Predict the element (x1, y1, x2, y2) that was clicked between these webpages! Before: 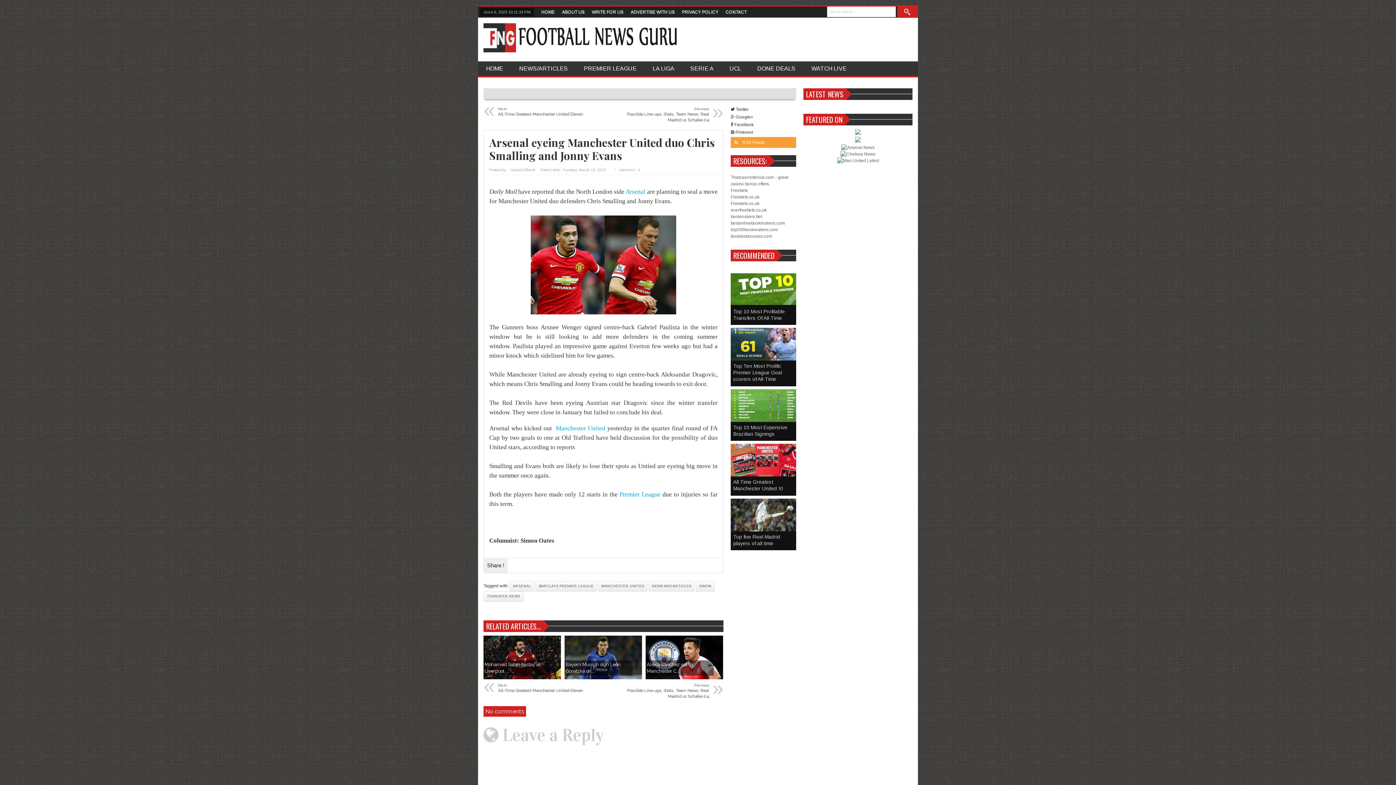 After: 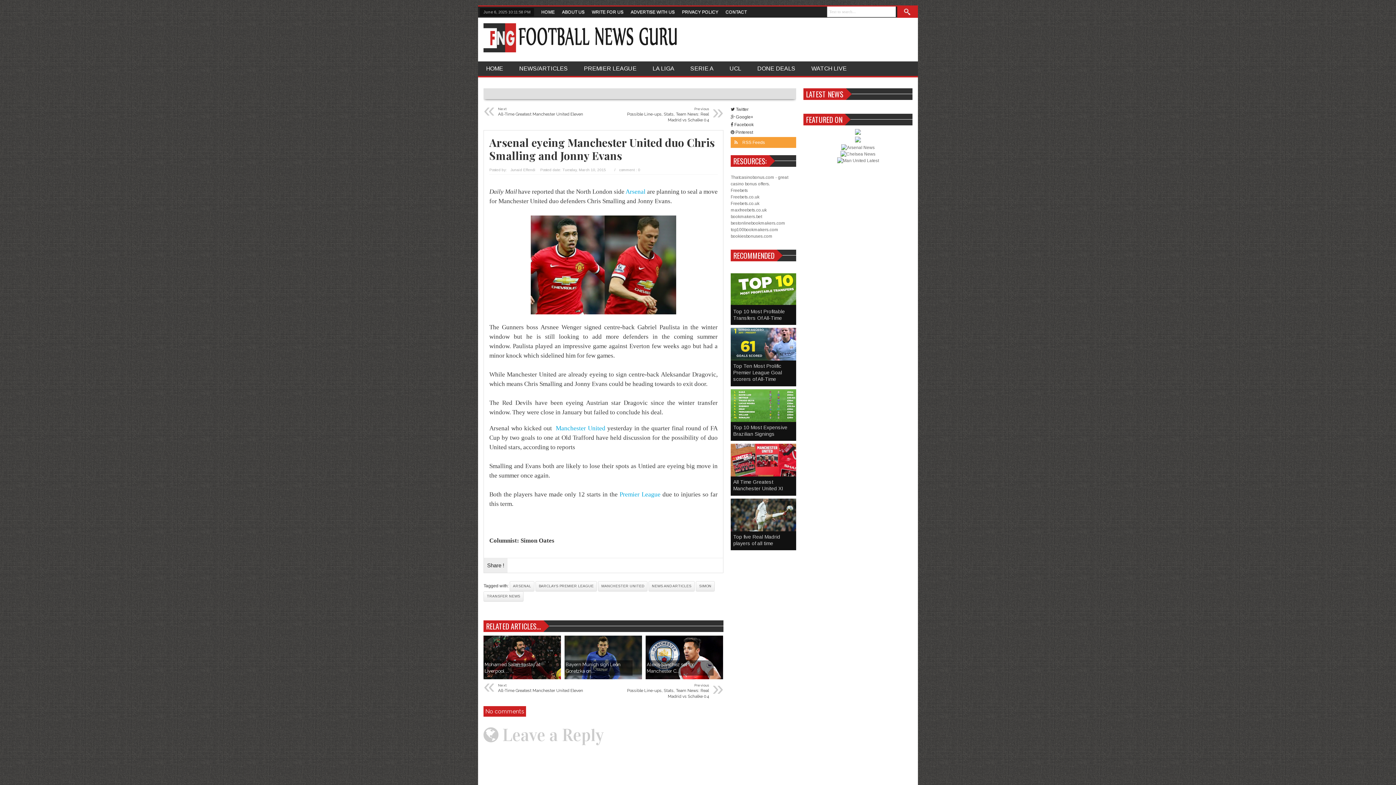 Action: bbox: (730, 137, 796, 148) label:  RSS Feeds